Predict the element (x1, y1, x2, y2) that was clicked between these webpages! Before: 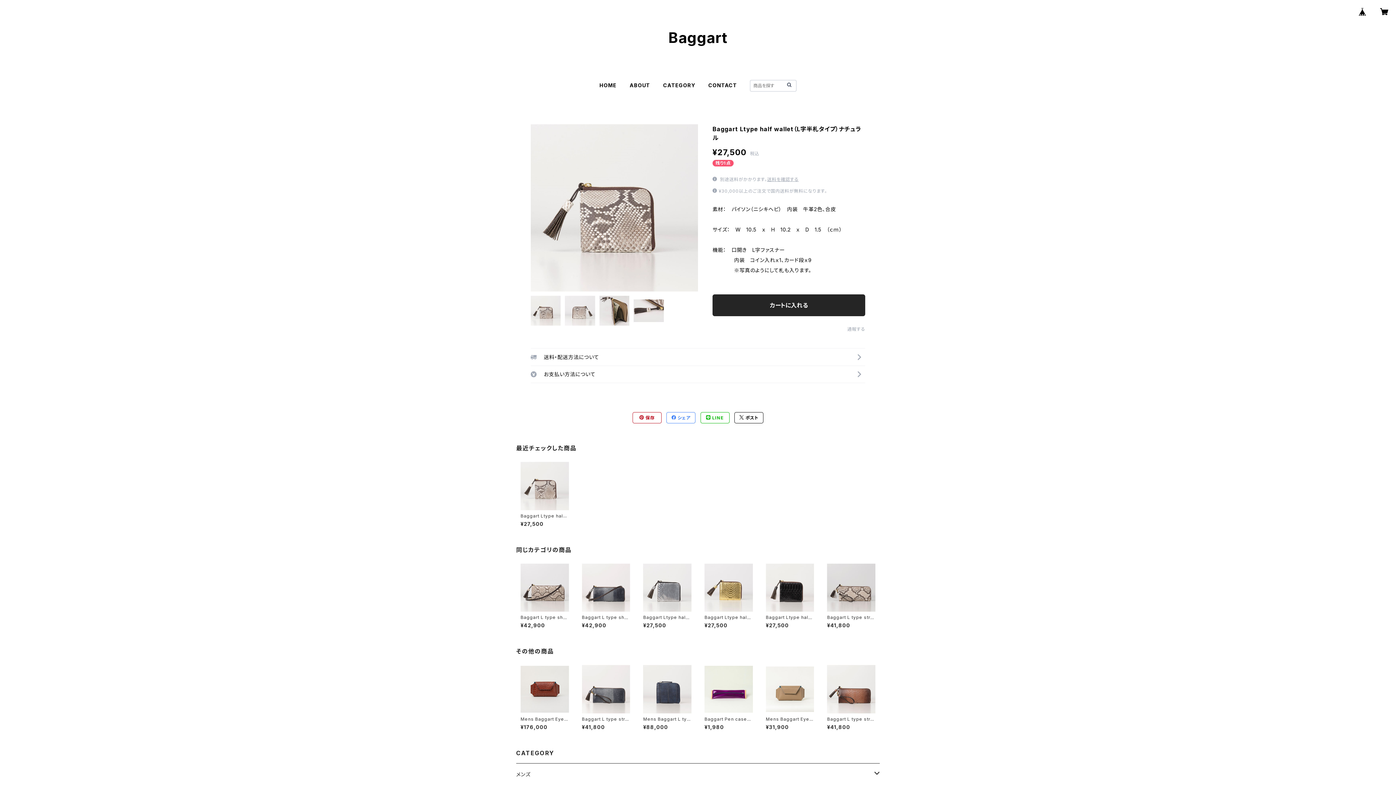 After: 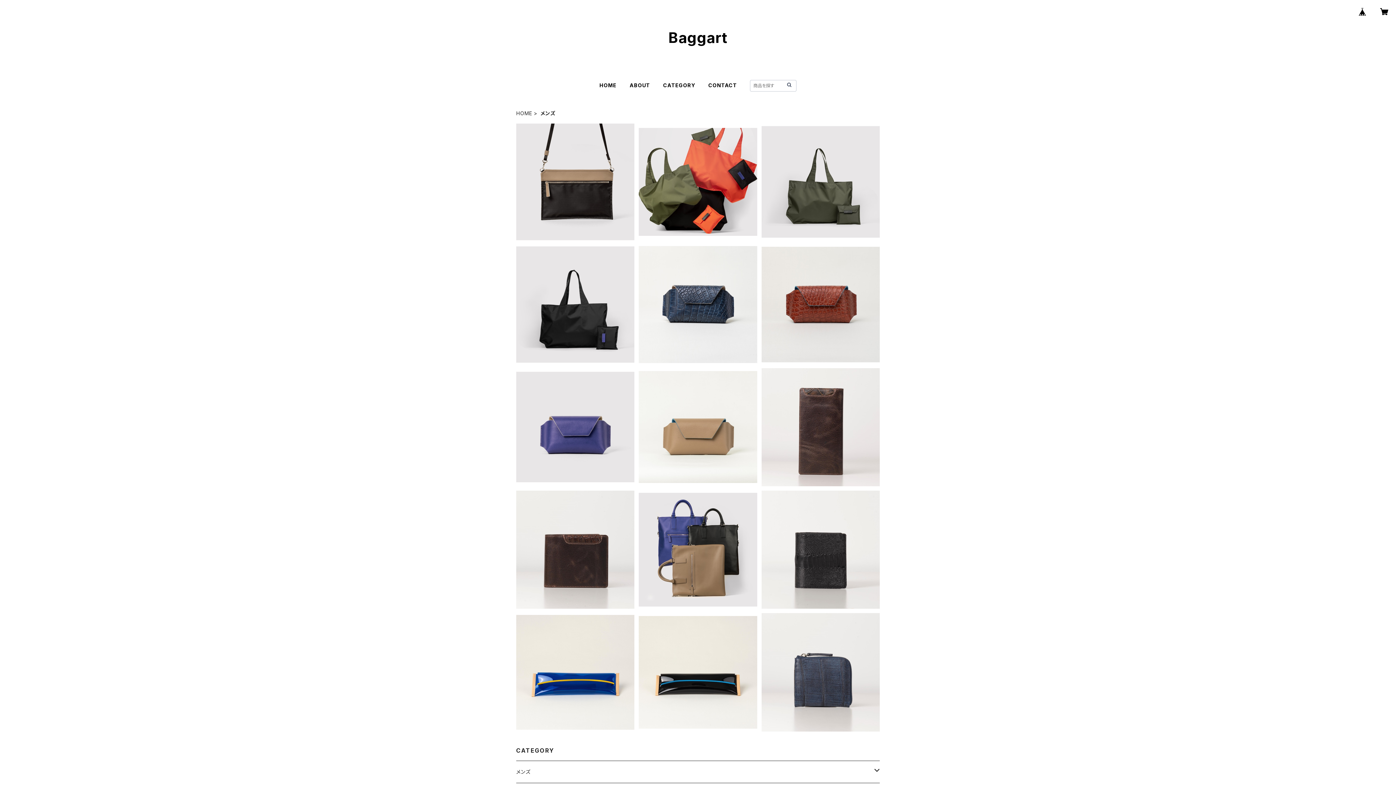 Action: label: メンズ bbox: (516, 763, 874, 785)